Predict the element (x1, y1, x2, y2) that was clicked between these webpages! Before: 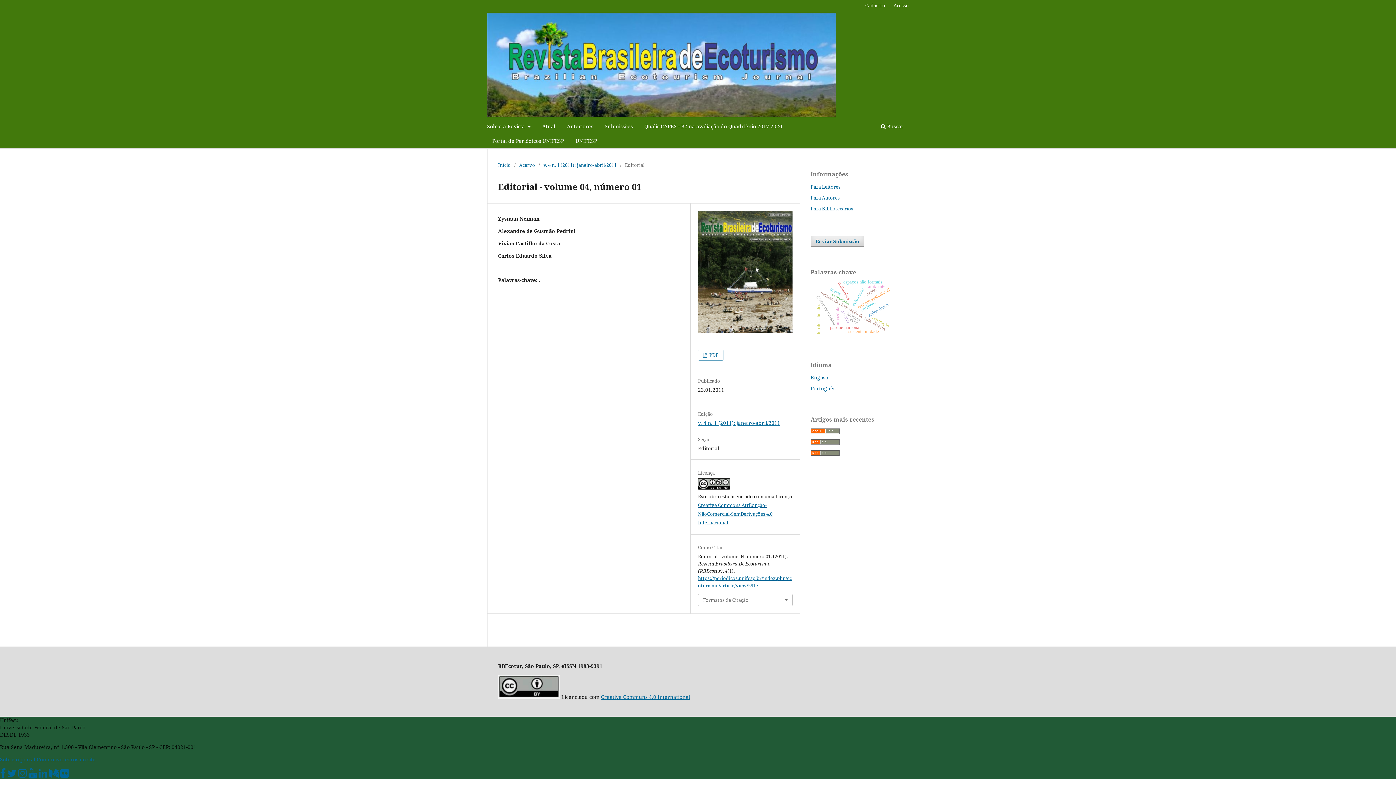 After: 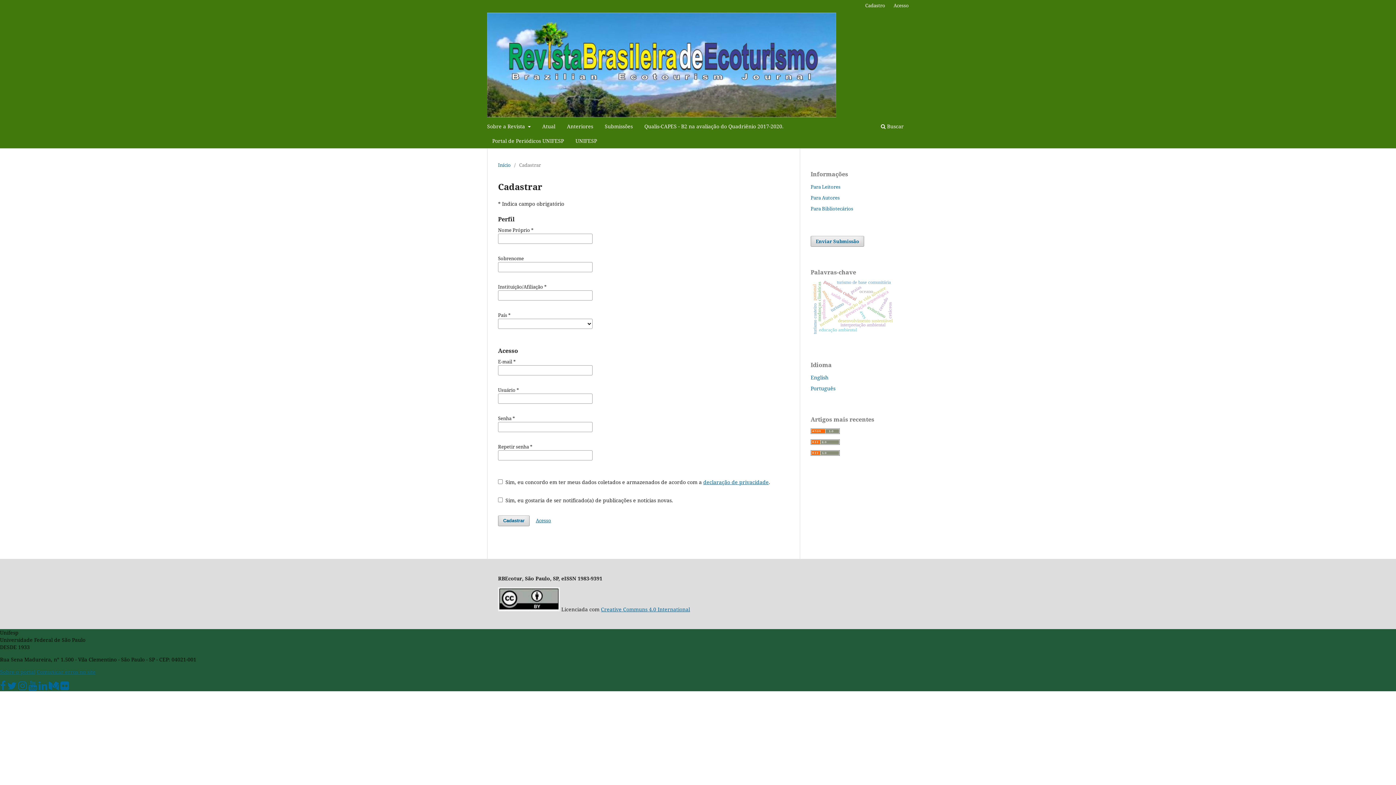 Action: label: Cadastro bbox: (861, 0, 889, 10)